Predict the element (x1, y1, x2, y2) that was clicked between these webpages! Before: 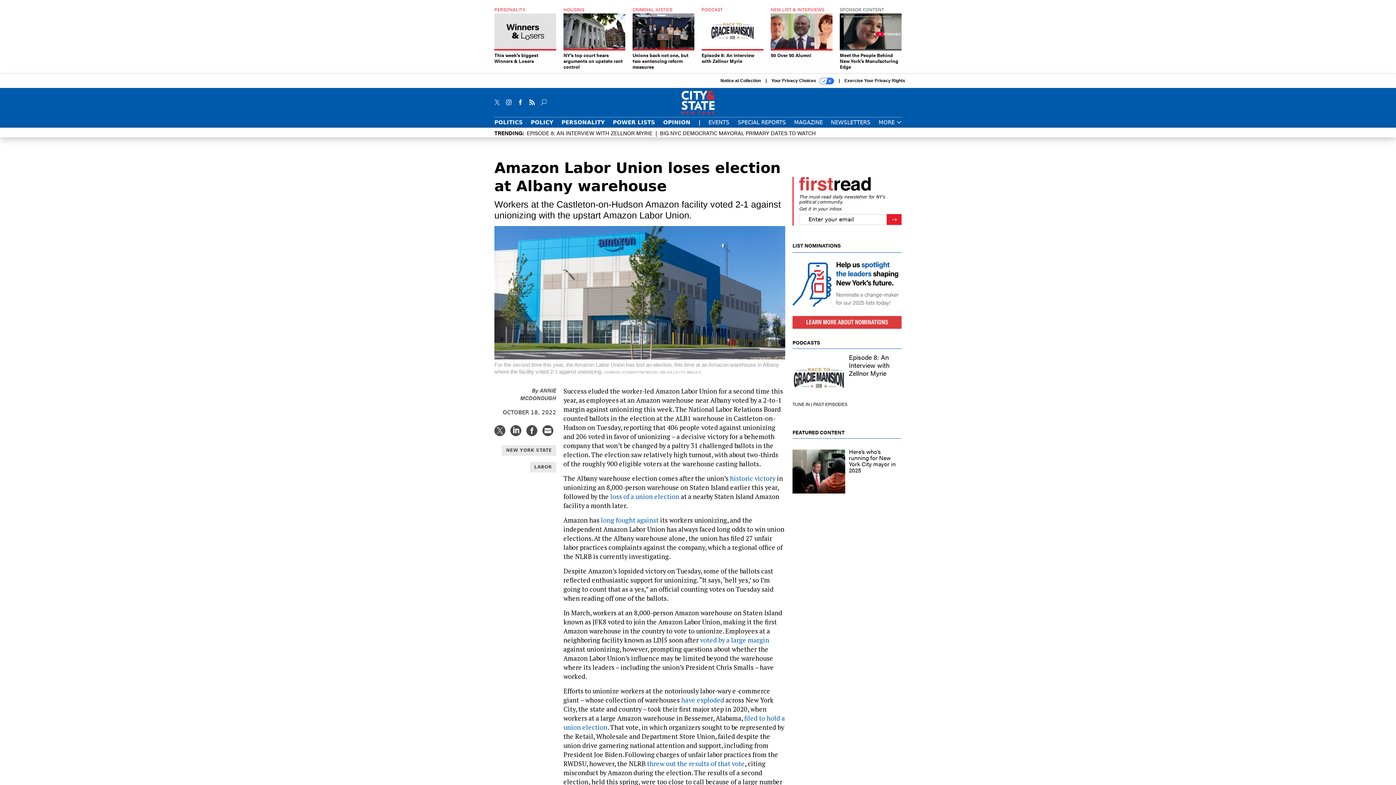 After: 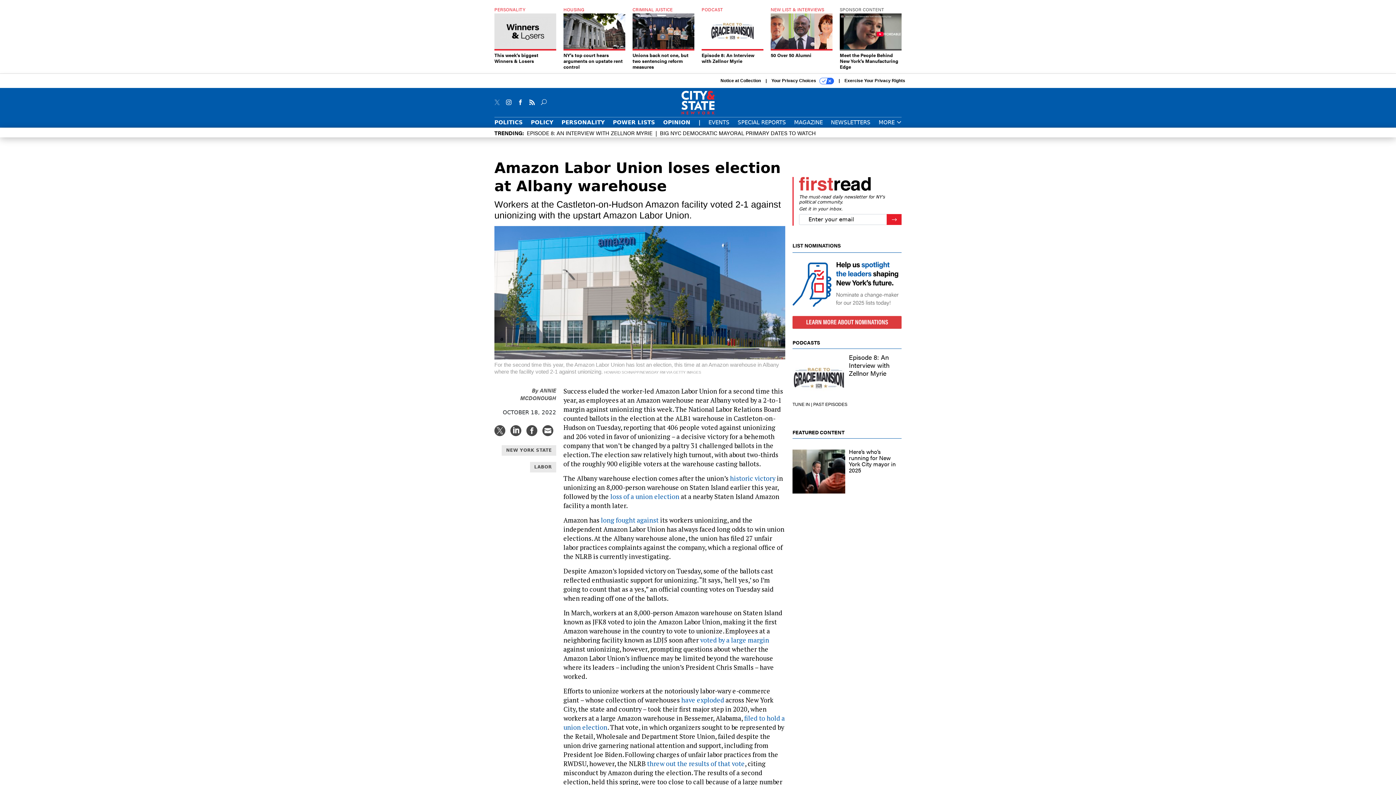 Action: bbox: (494, 99, 500, 103)